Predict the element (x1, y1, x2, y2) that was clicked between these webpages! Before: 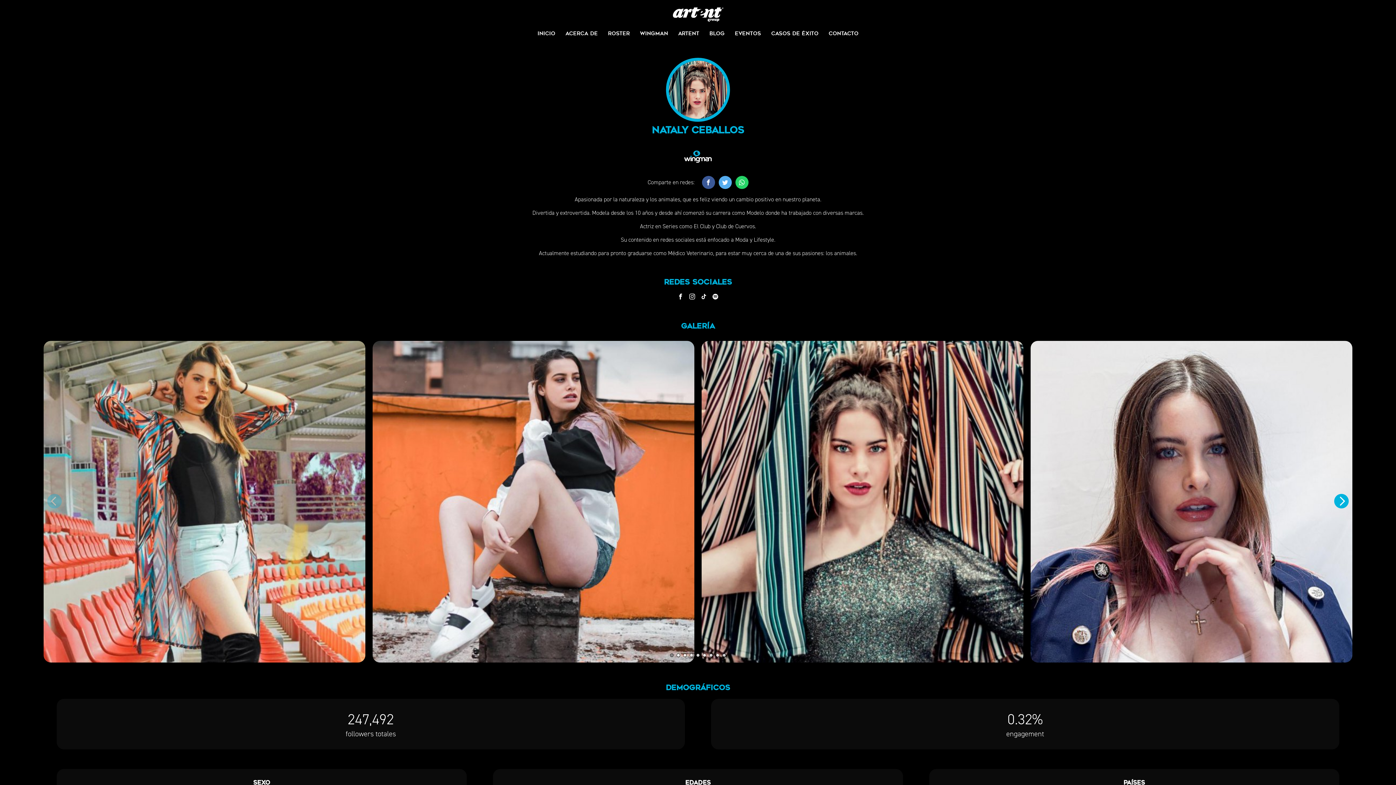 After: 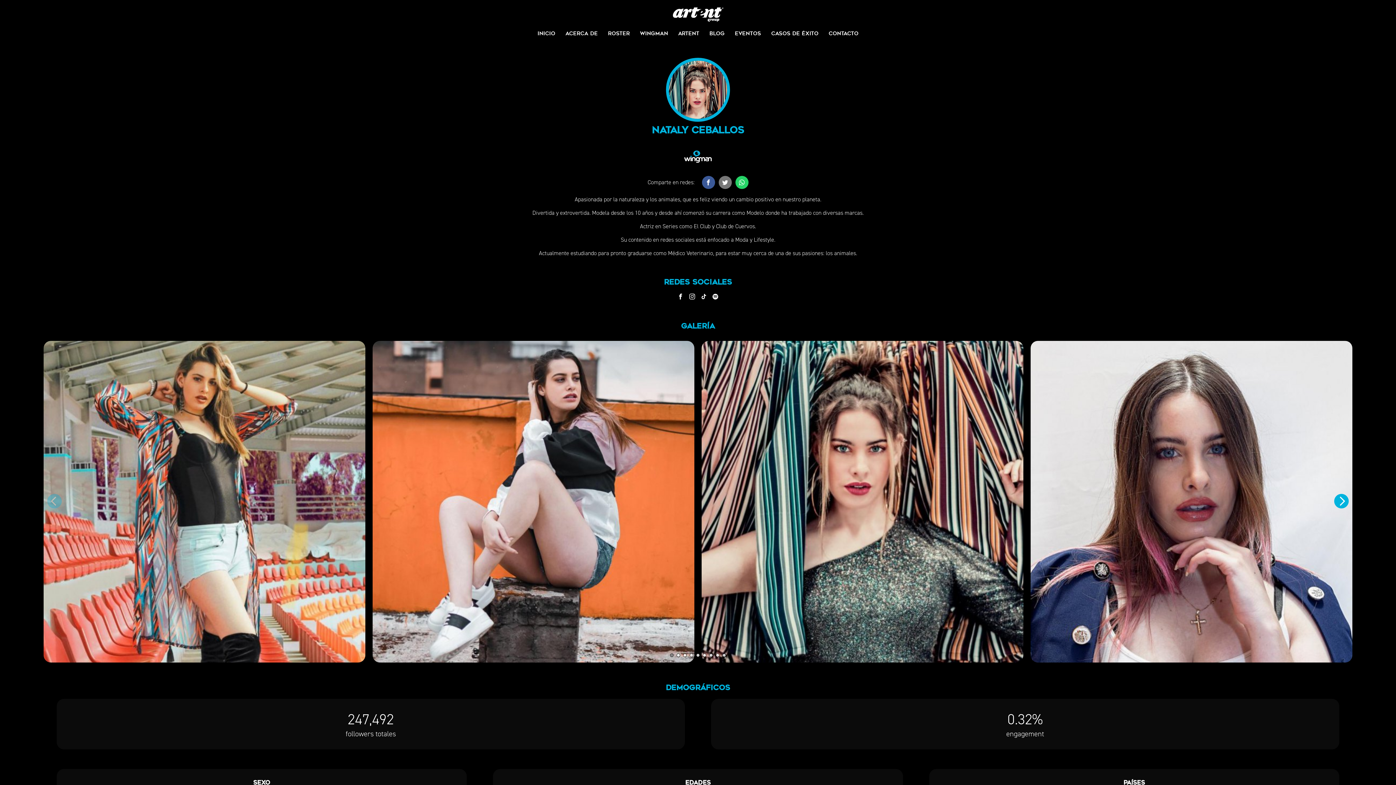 Action: bbox: (722, 179, 728, 186)